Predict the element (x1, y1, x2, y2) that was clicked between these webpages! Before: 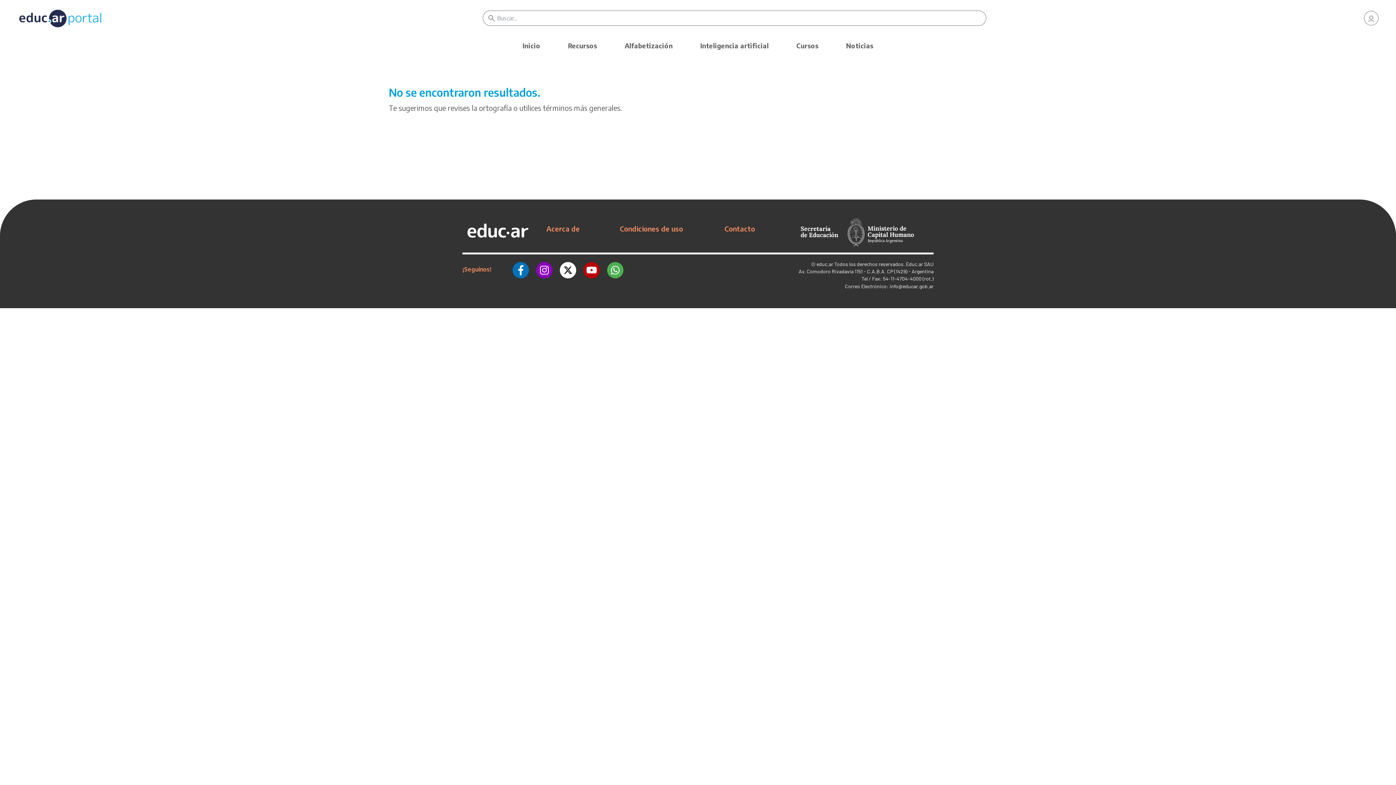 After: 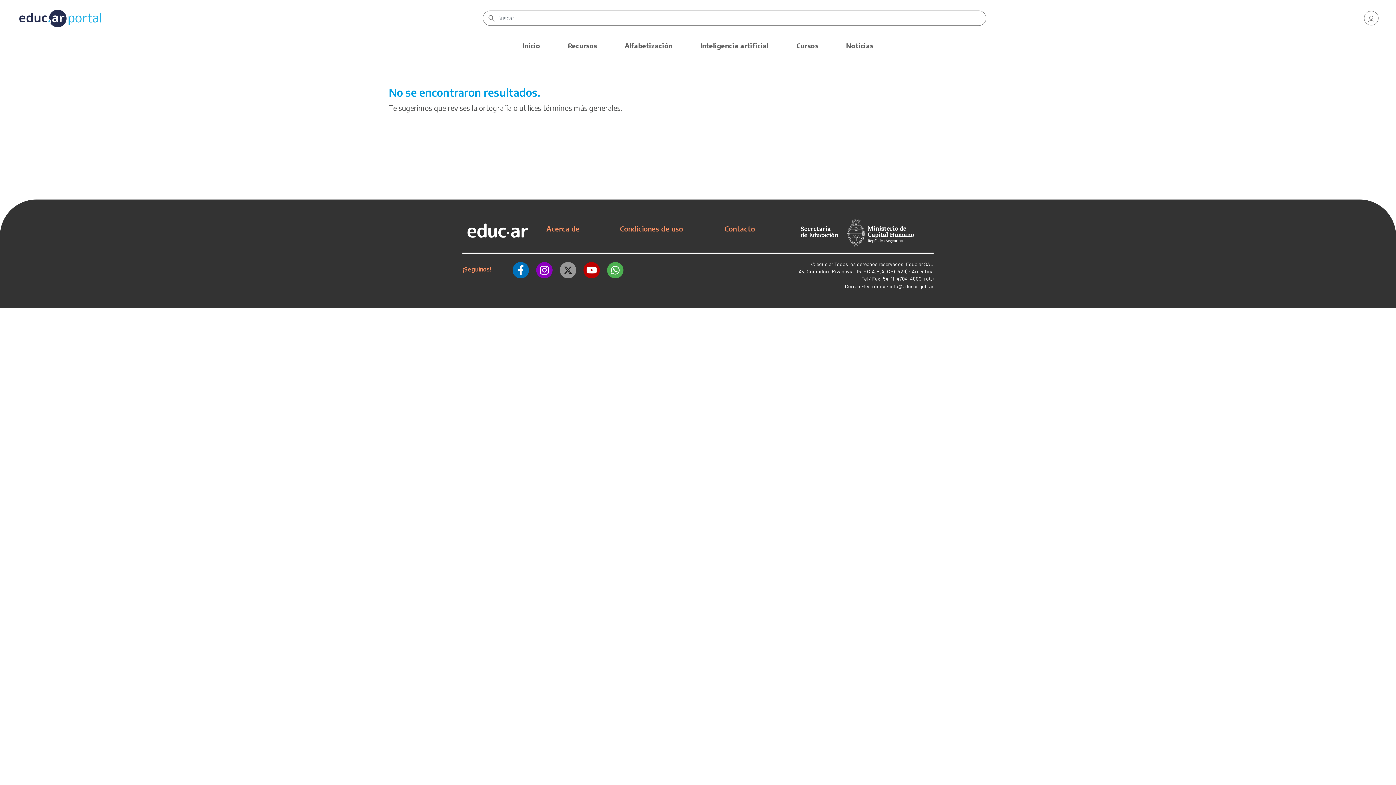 Action: bbox: (560, 260, 576, 278)